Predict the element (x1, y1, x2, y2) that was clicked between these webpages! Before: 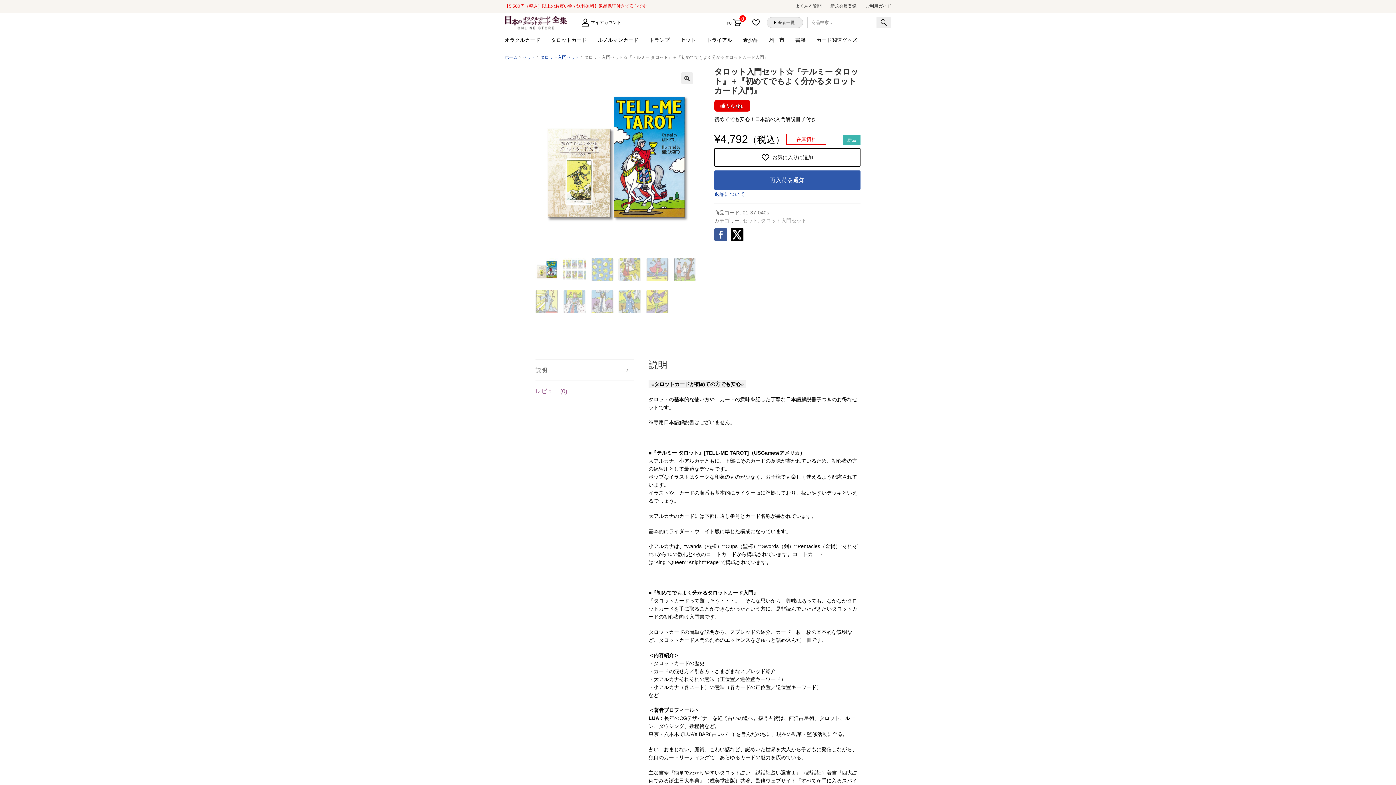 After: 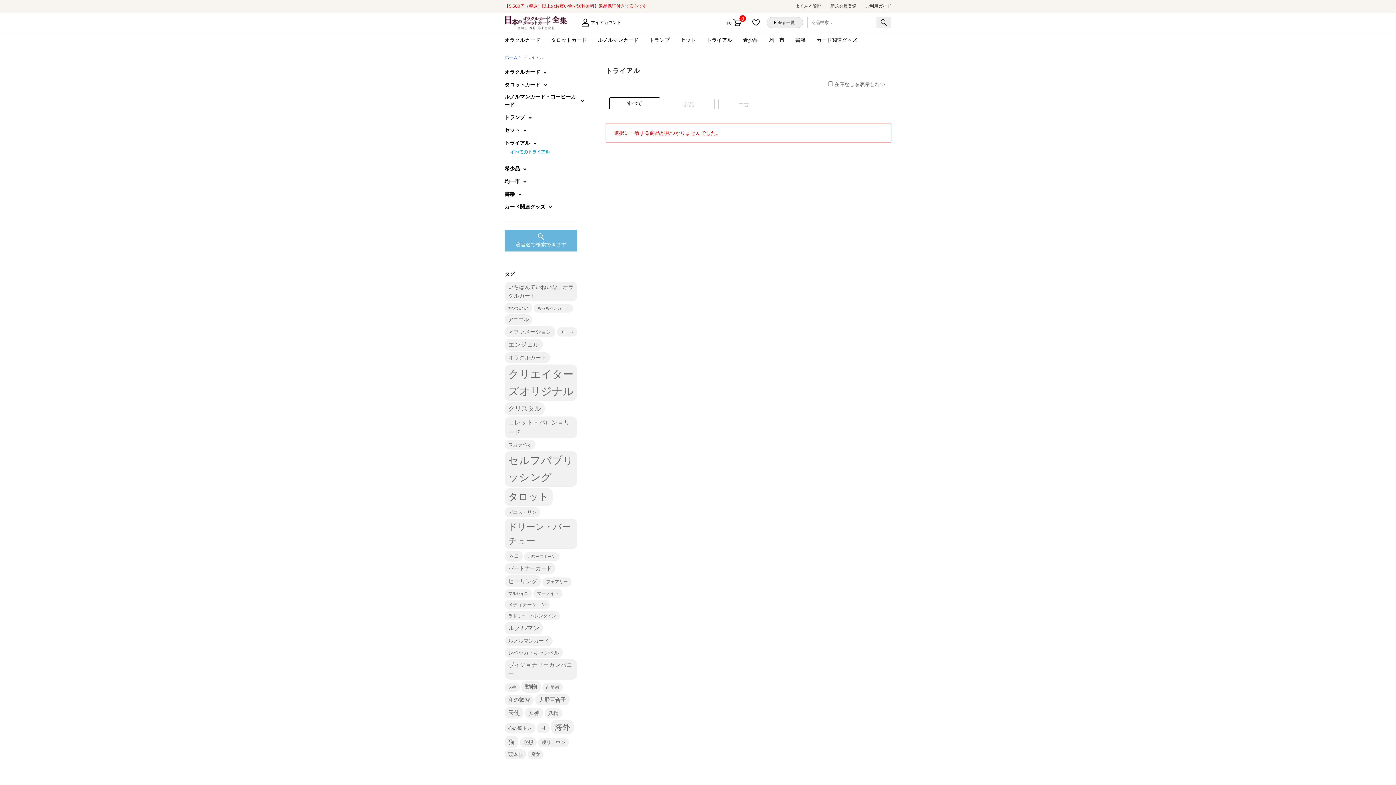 Action: bbox: (706, 32, 732, 47) label: トライアル